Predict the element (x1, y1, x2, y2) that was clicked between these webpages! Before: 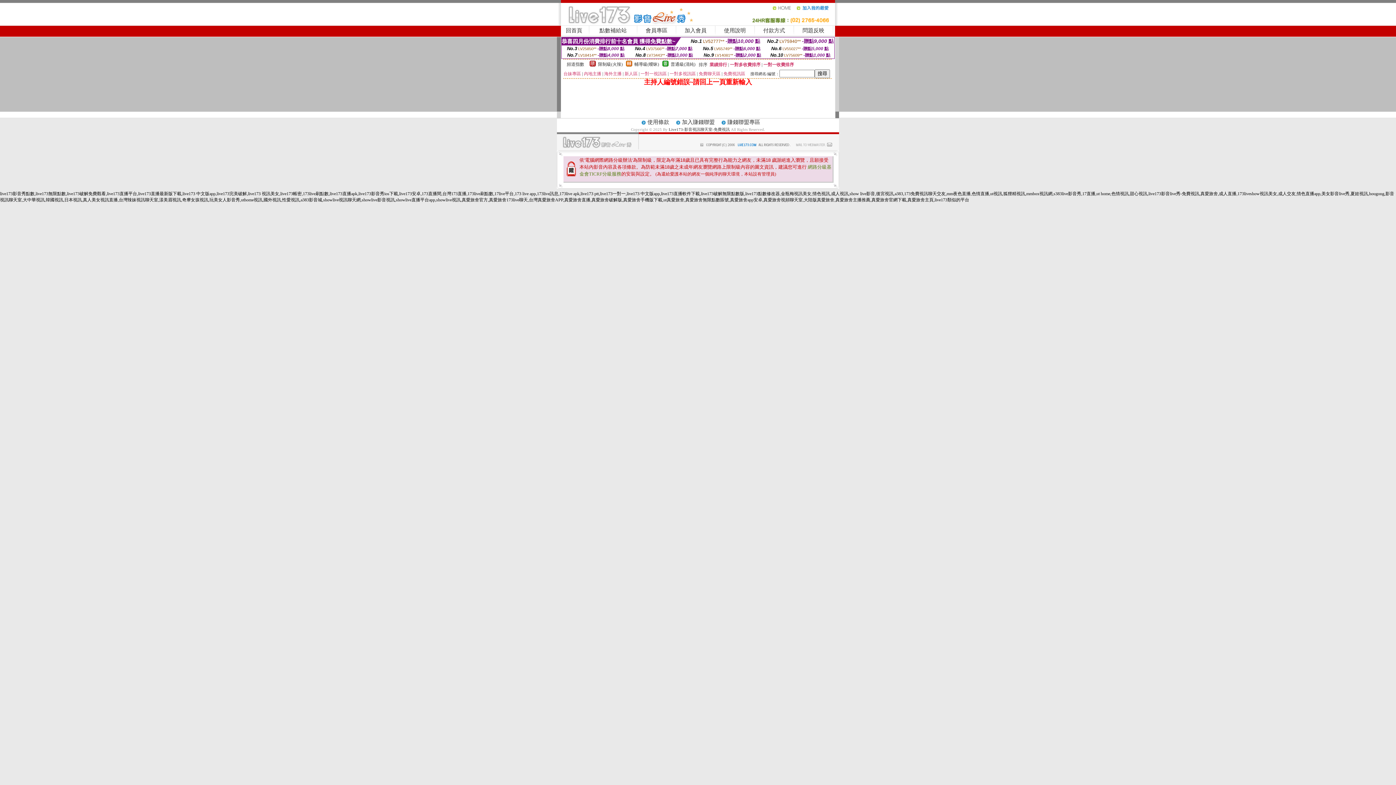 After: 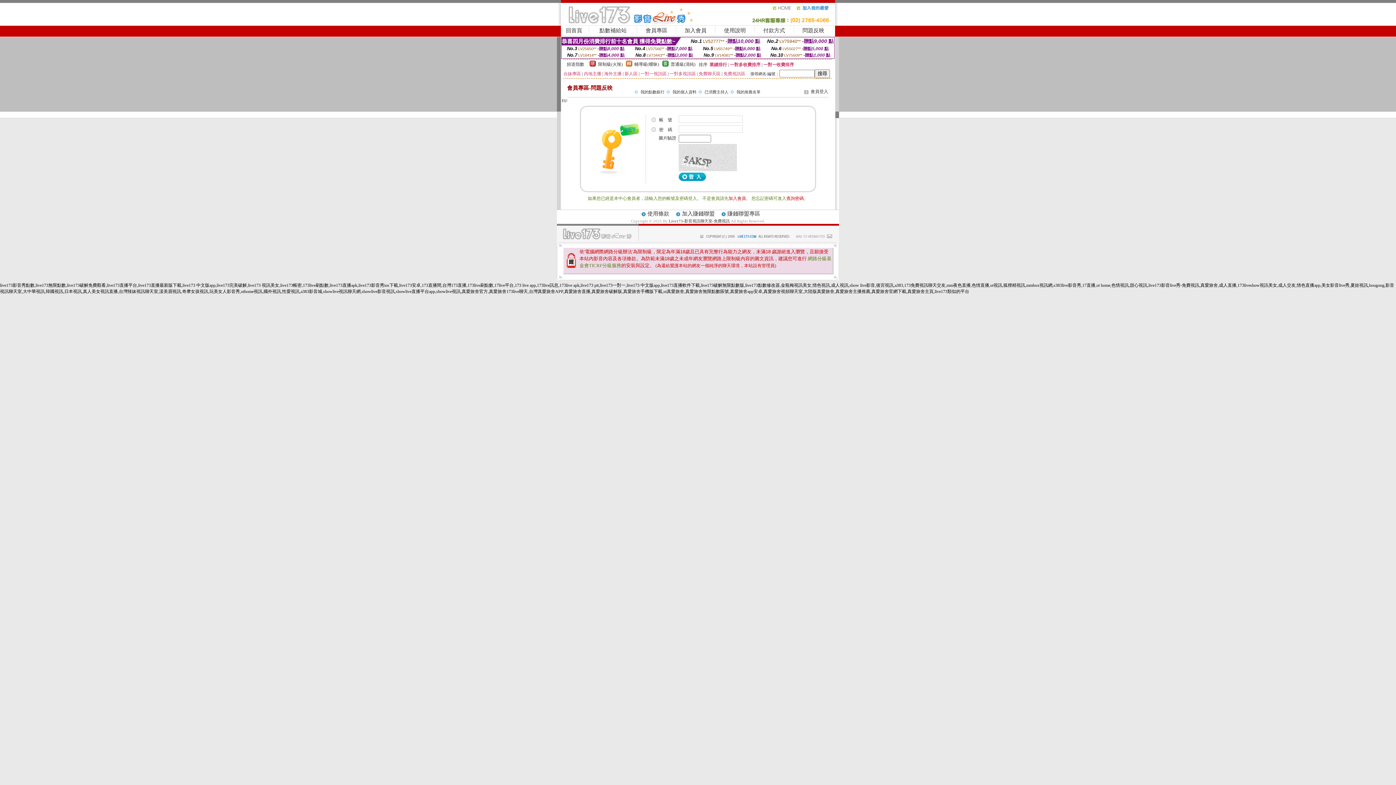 Action: bbox: (802, 27, 824, 33) label: 問題反映